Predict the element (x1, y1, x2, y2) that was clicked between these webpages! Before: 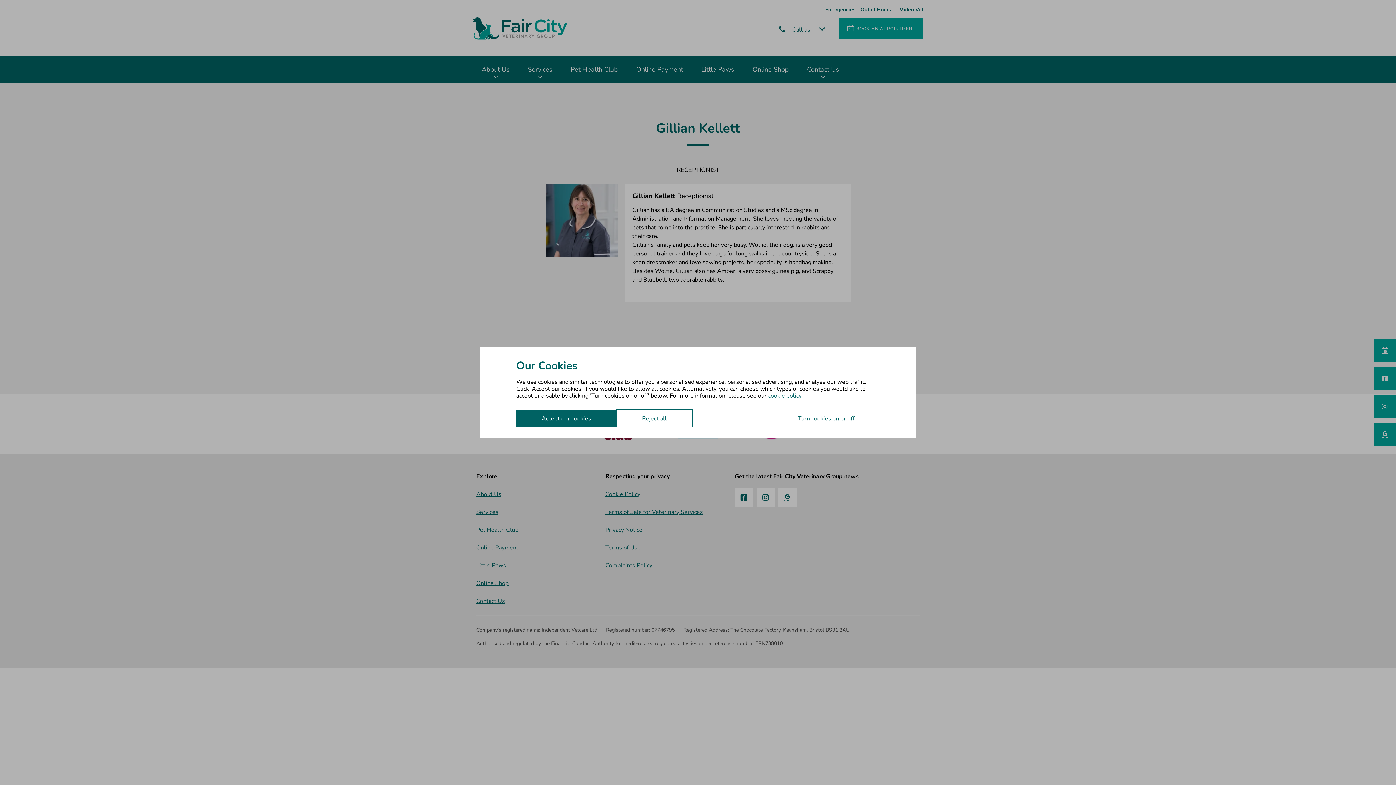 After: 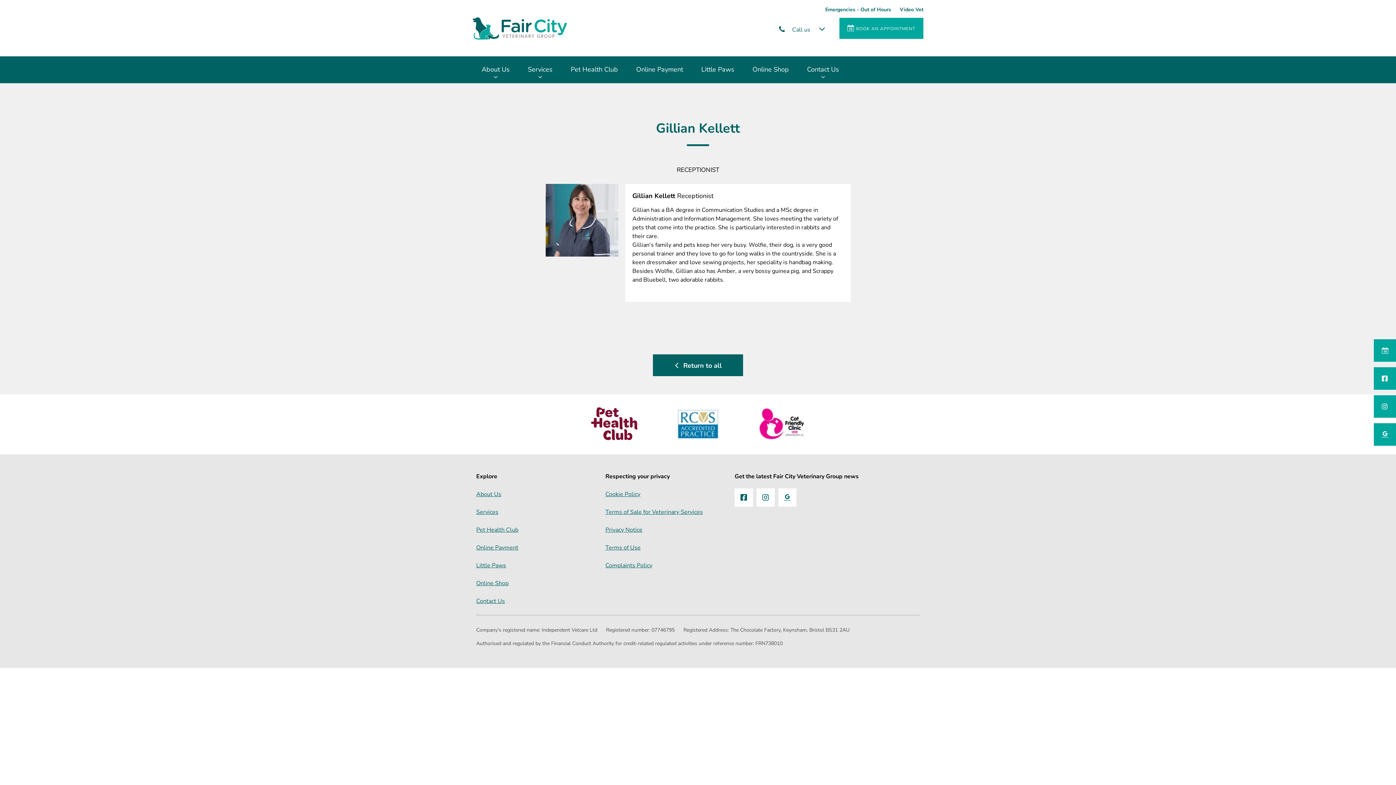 Action: bbox: (516, 409, 616, 426) label: Accept our cookies